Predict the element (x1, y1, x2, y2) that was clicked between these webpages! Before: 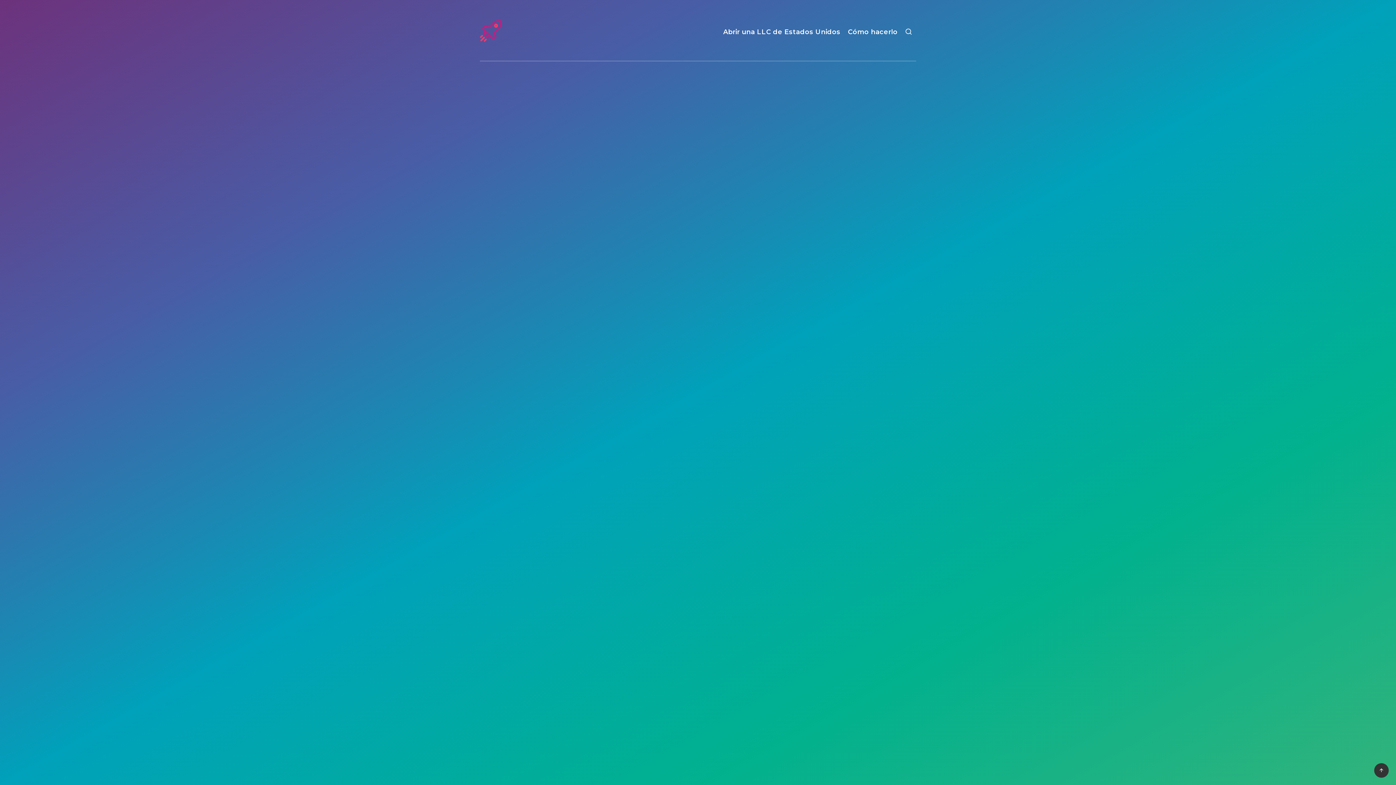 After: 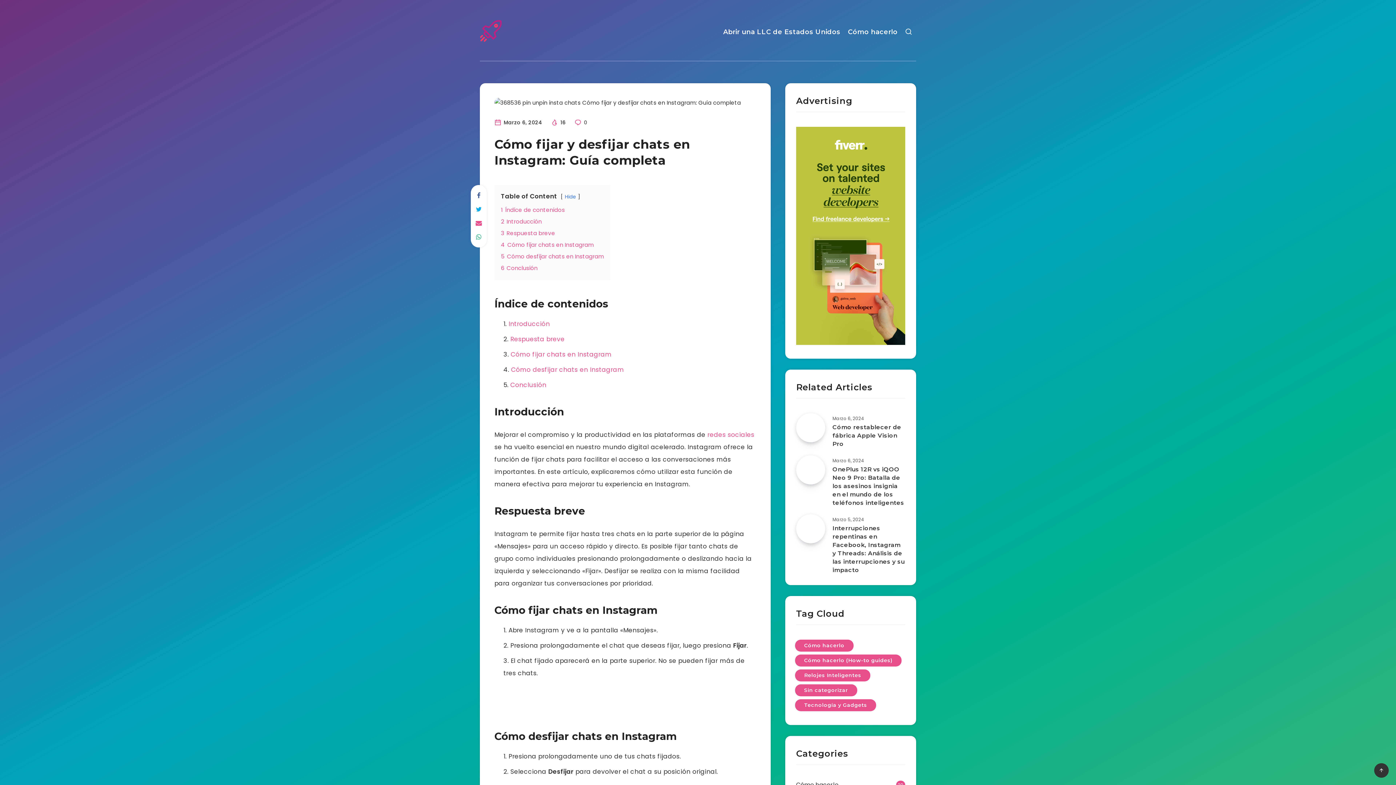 Action: bbox: (746, 552, 758, 565) label: 0 